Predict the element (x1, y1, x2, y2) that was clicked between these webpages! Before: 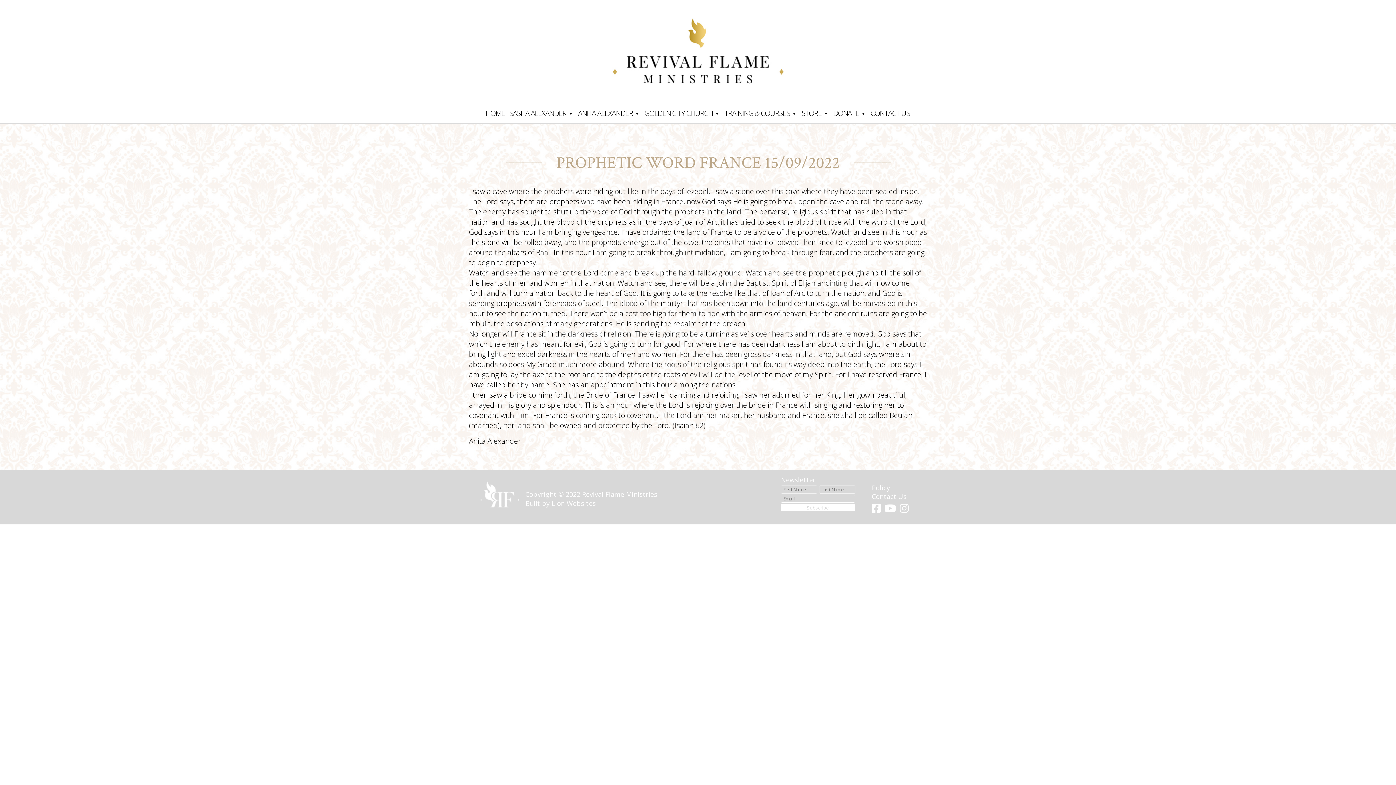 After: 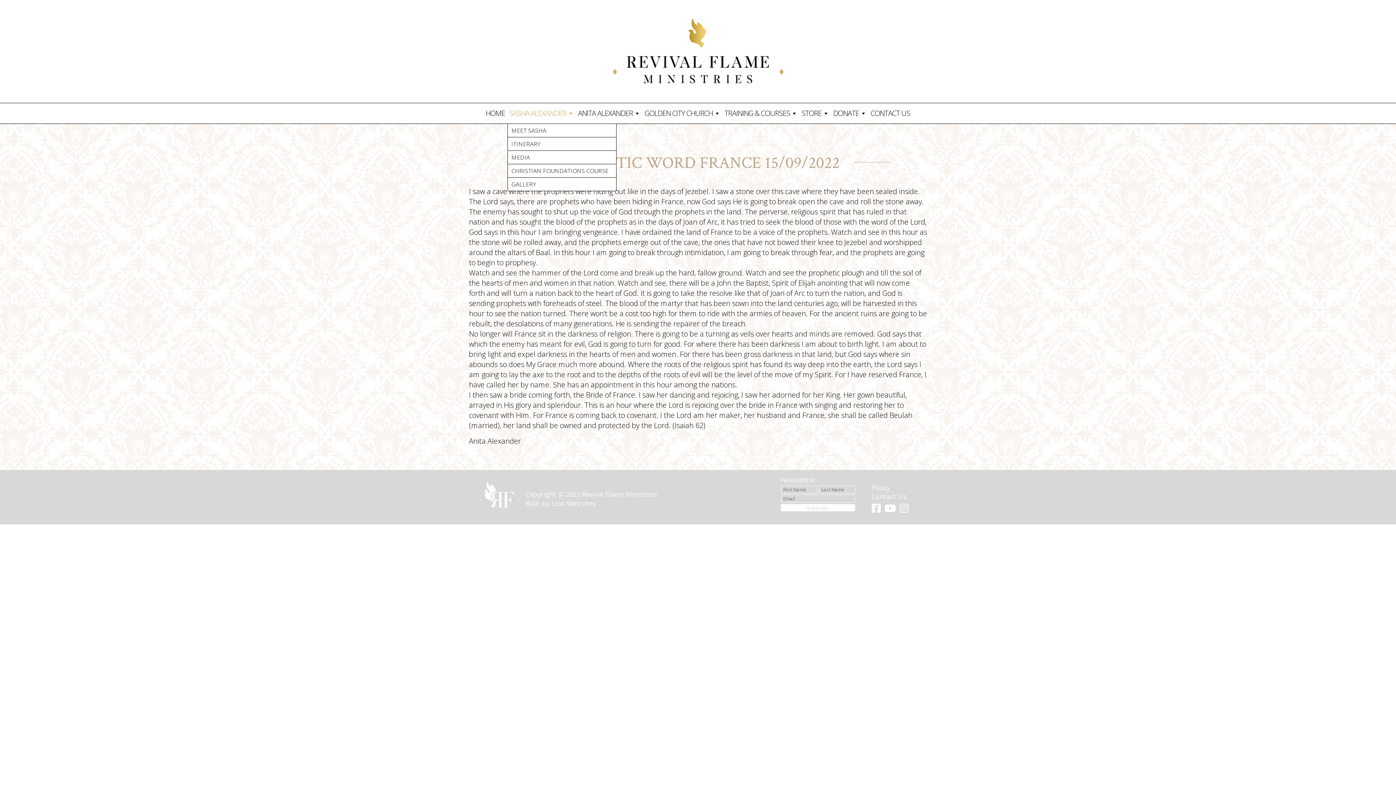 Action: bbox: (507, 106, 576, 120) label: SASHA ALEXANDER